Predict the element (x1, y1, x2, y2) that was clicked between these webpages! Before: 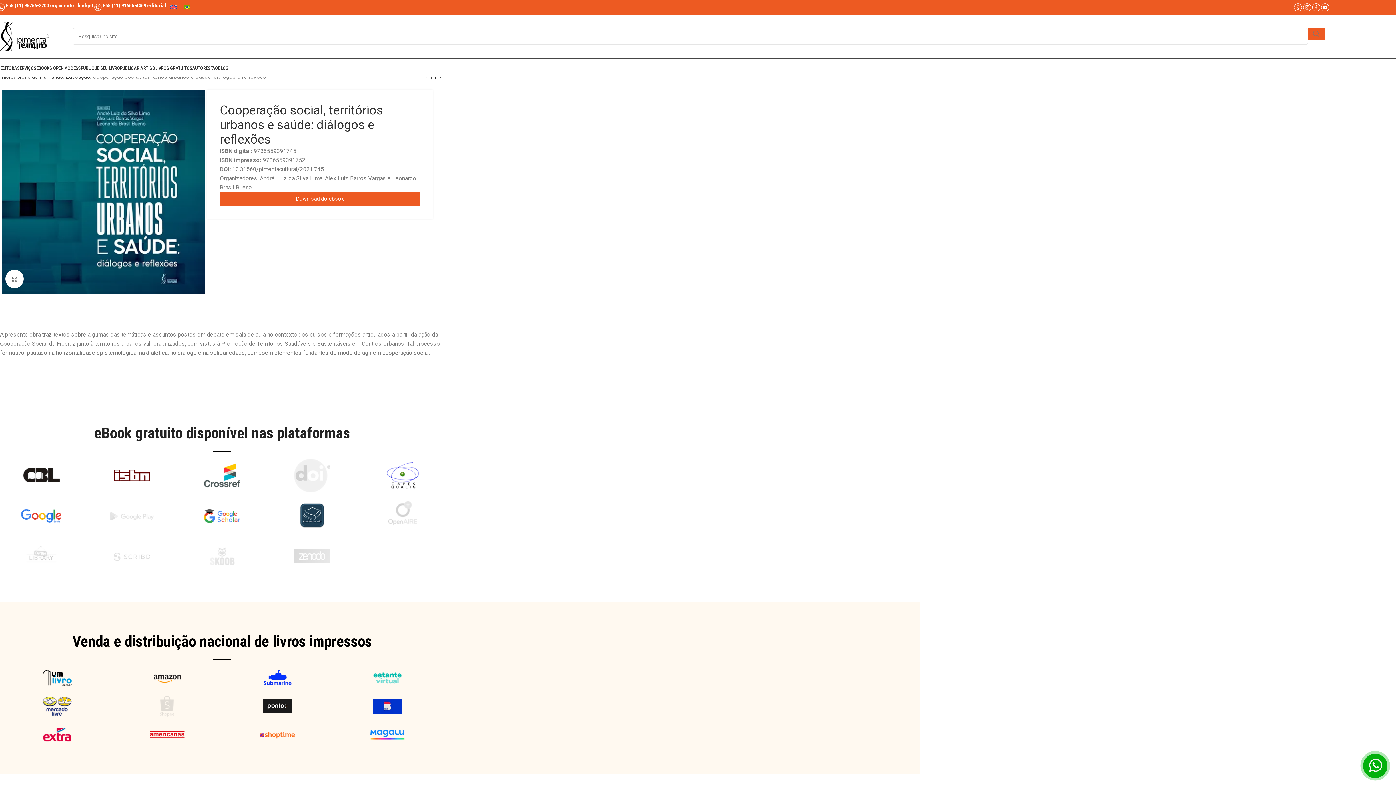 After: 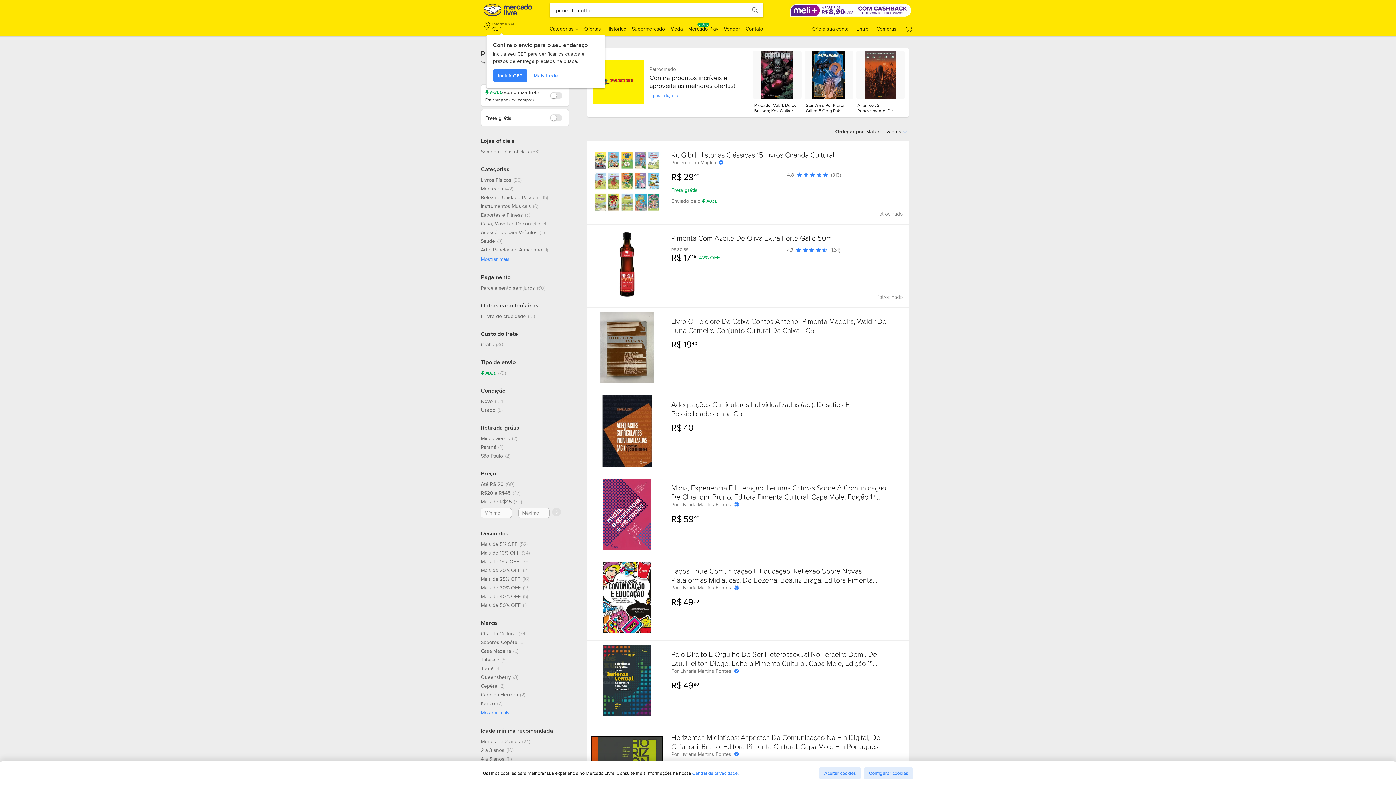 Action: bbox: (42, 696, 71, 716)